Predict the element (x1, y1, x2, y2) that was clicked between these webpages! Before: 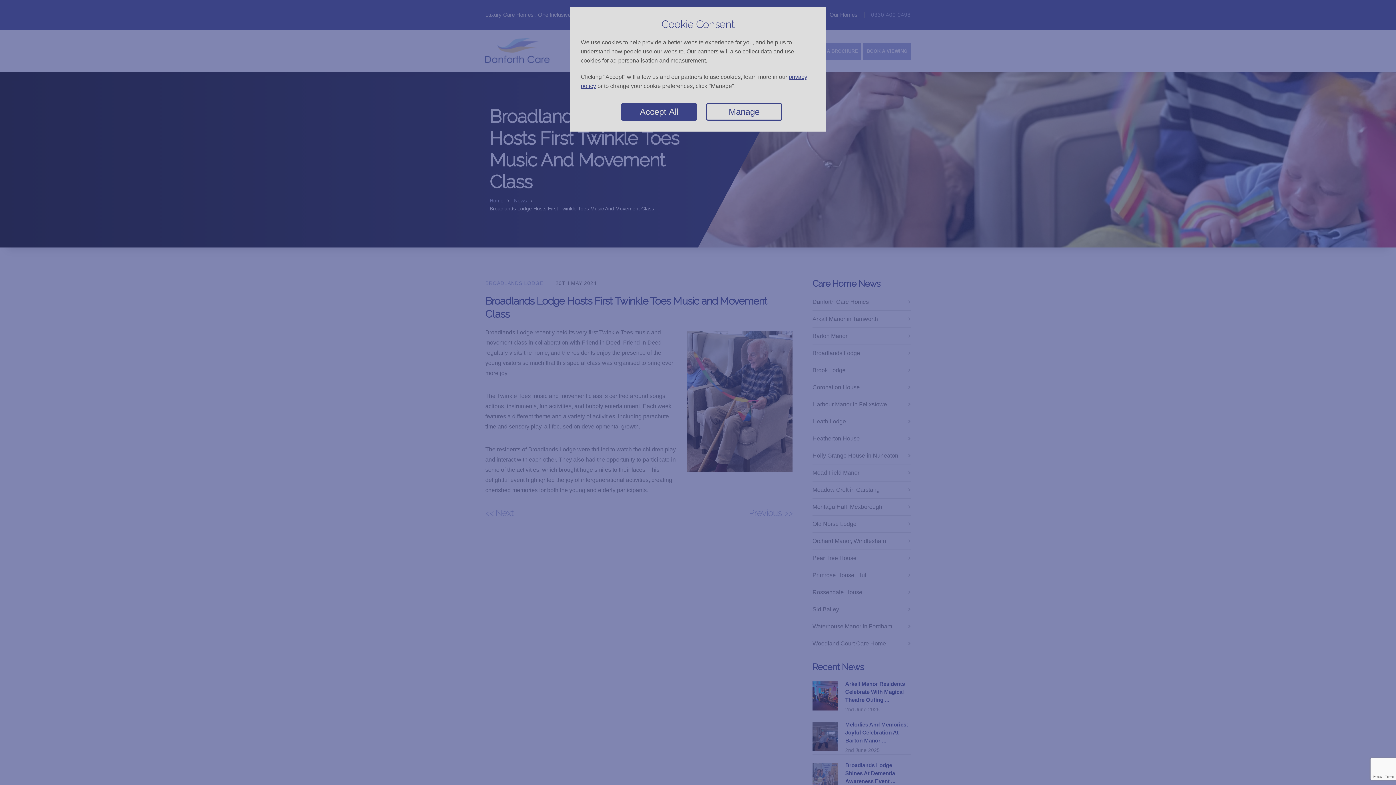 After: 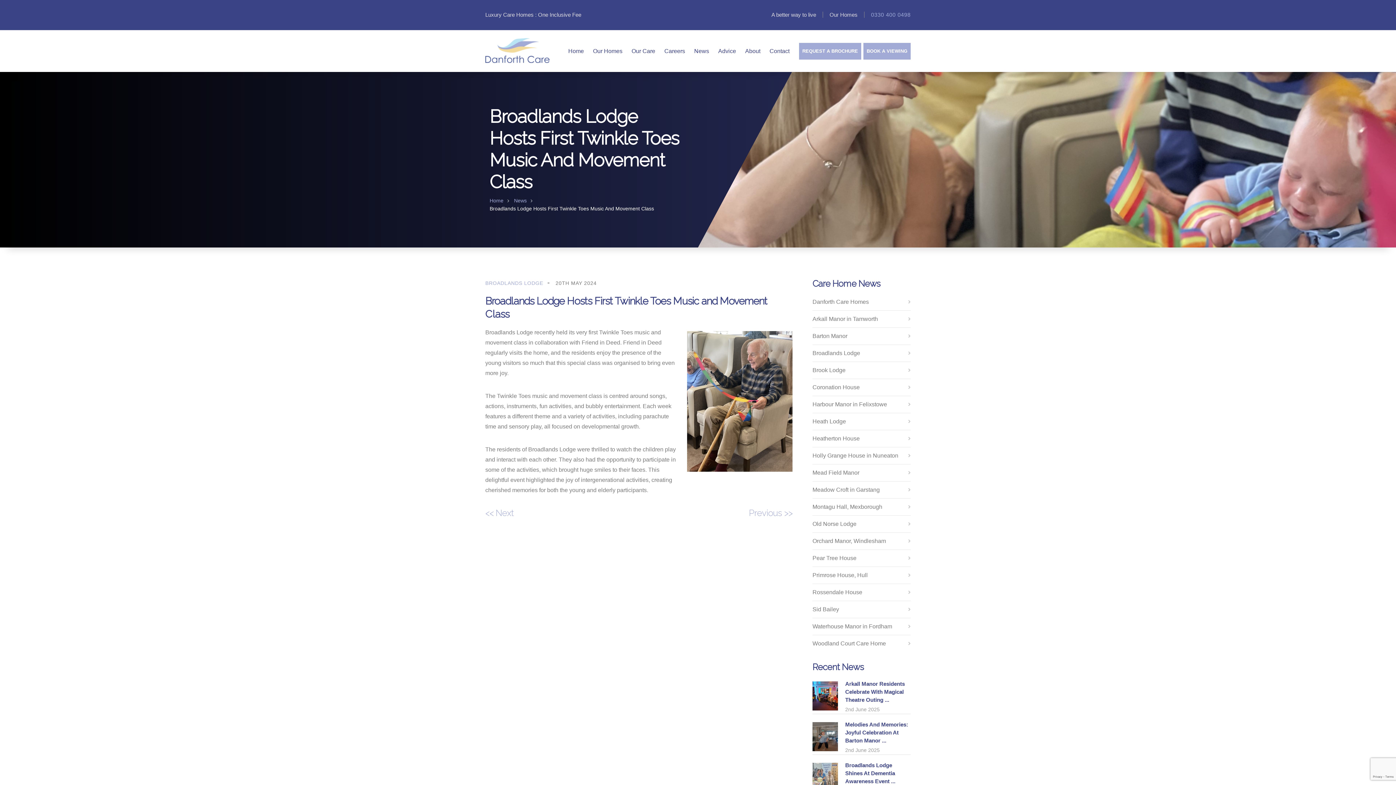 Action: bbox: (621, 103, 697, 120) label: Accept All